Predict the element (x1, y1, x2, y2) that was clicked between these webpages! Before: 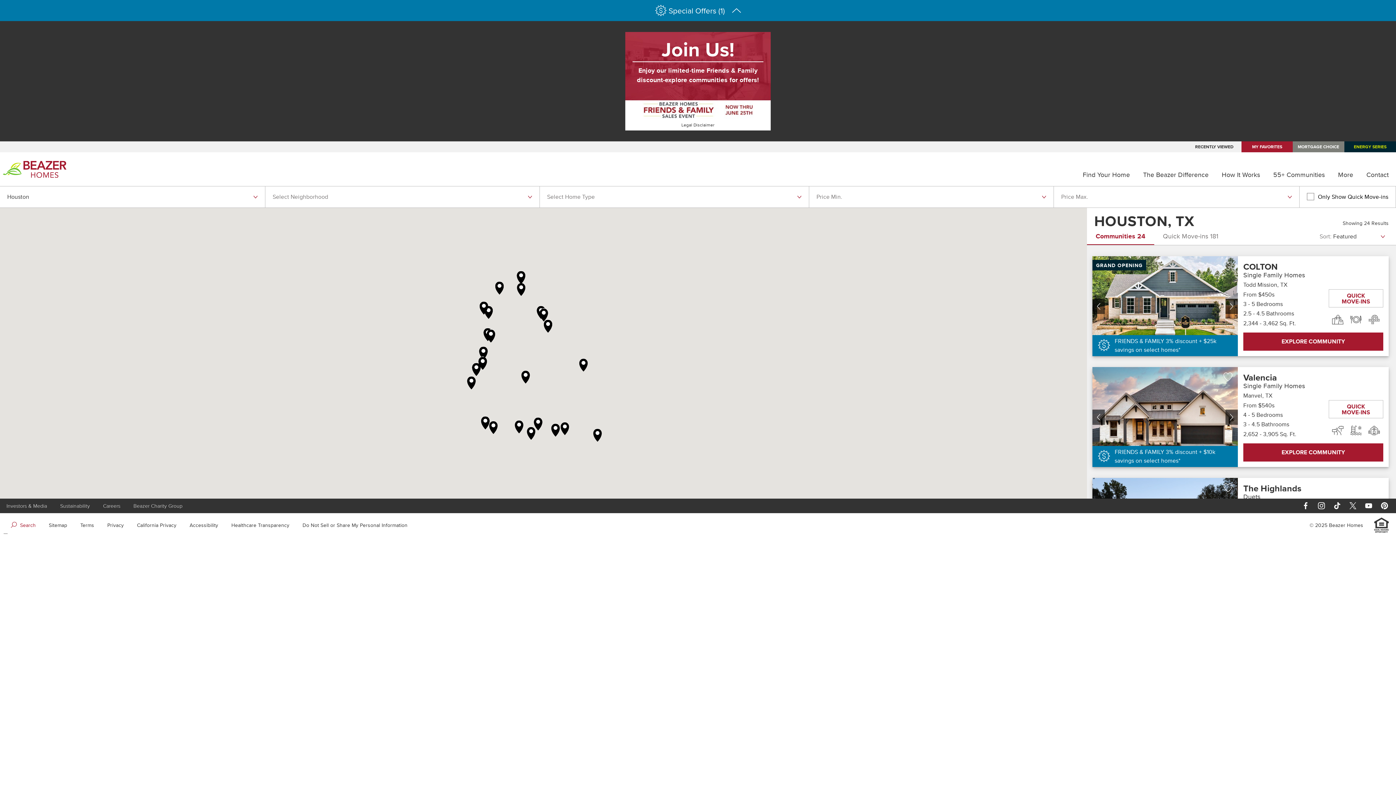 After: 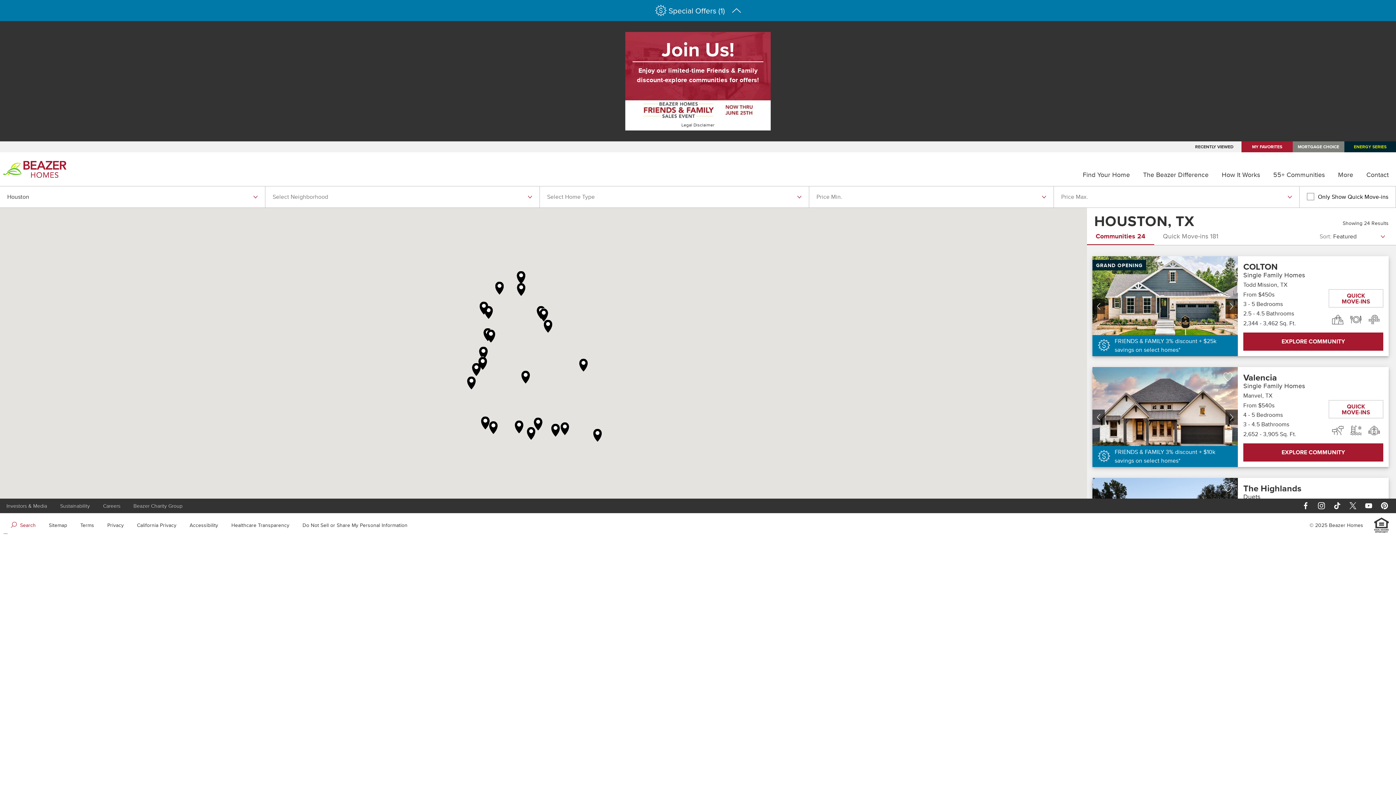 Action: label: X bbox: (1348, 501, 1358, 510)